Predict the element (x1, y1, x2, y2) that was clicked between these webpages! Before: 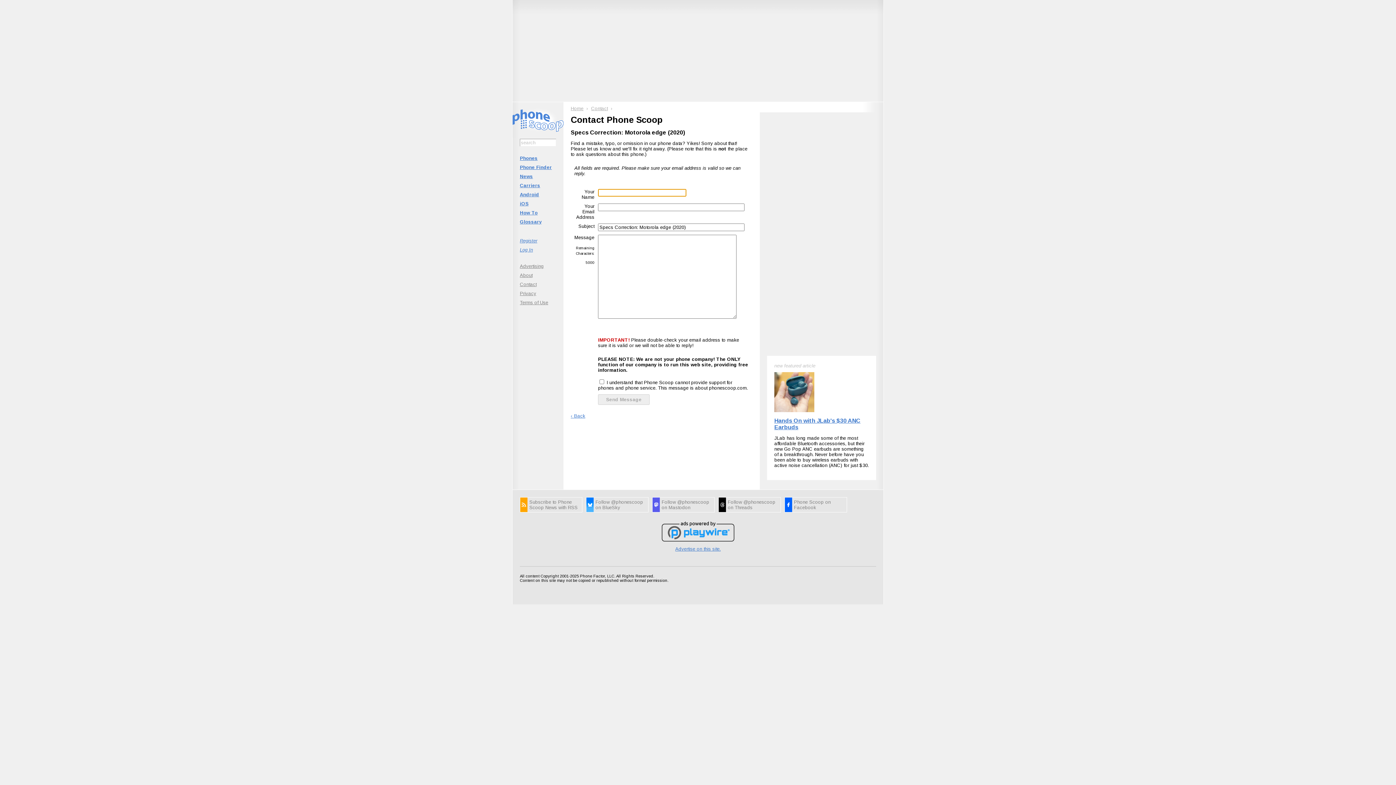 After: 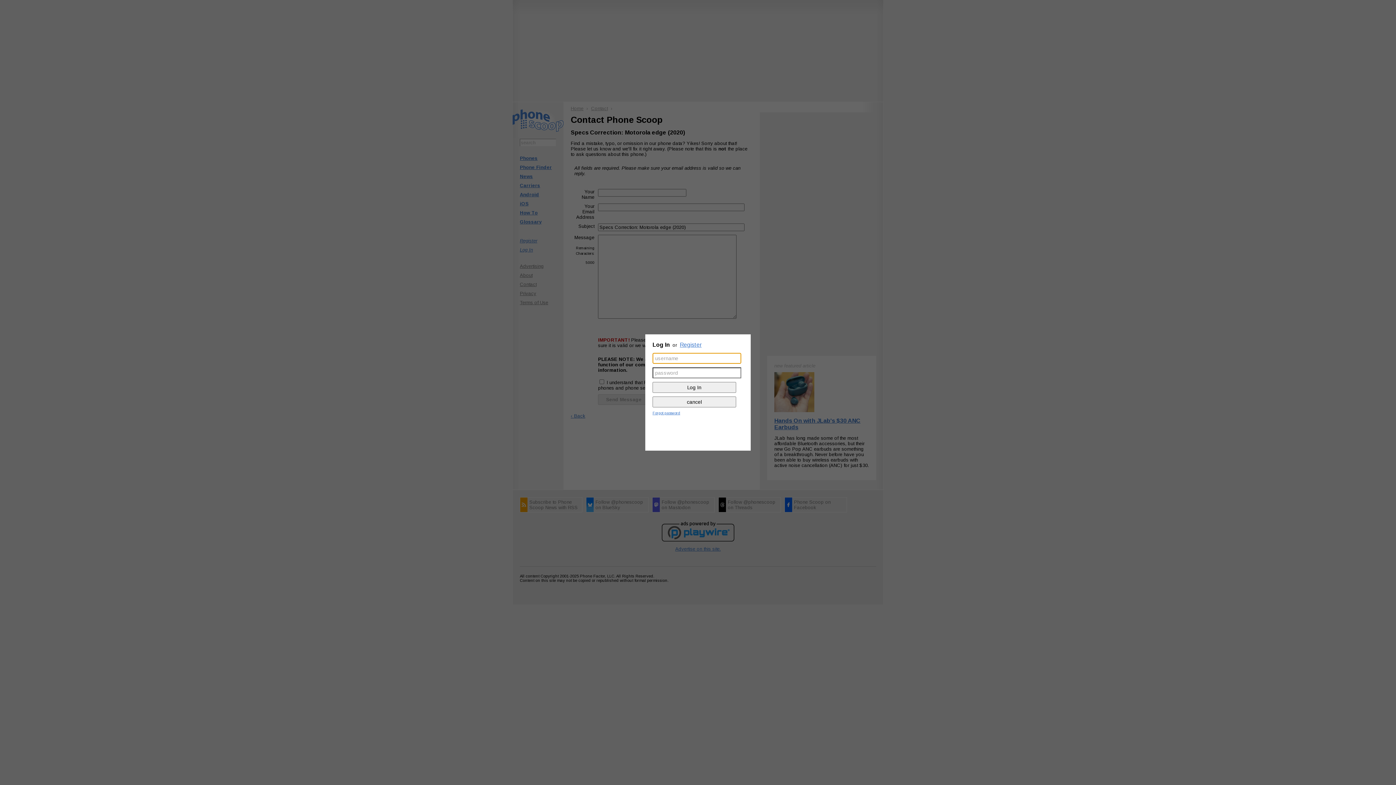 Action: label: Log In bbox: (512, 245, 563, 254)